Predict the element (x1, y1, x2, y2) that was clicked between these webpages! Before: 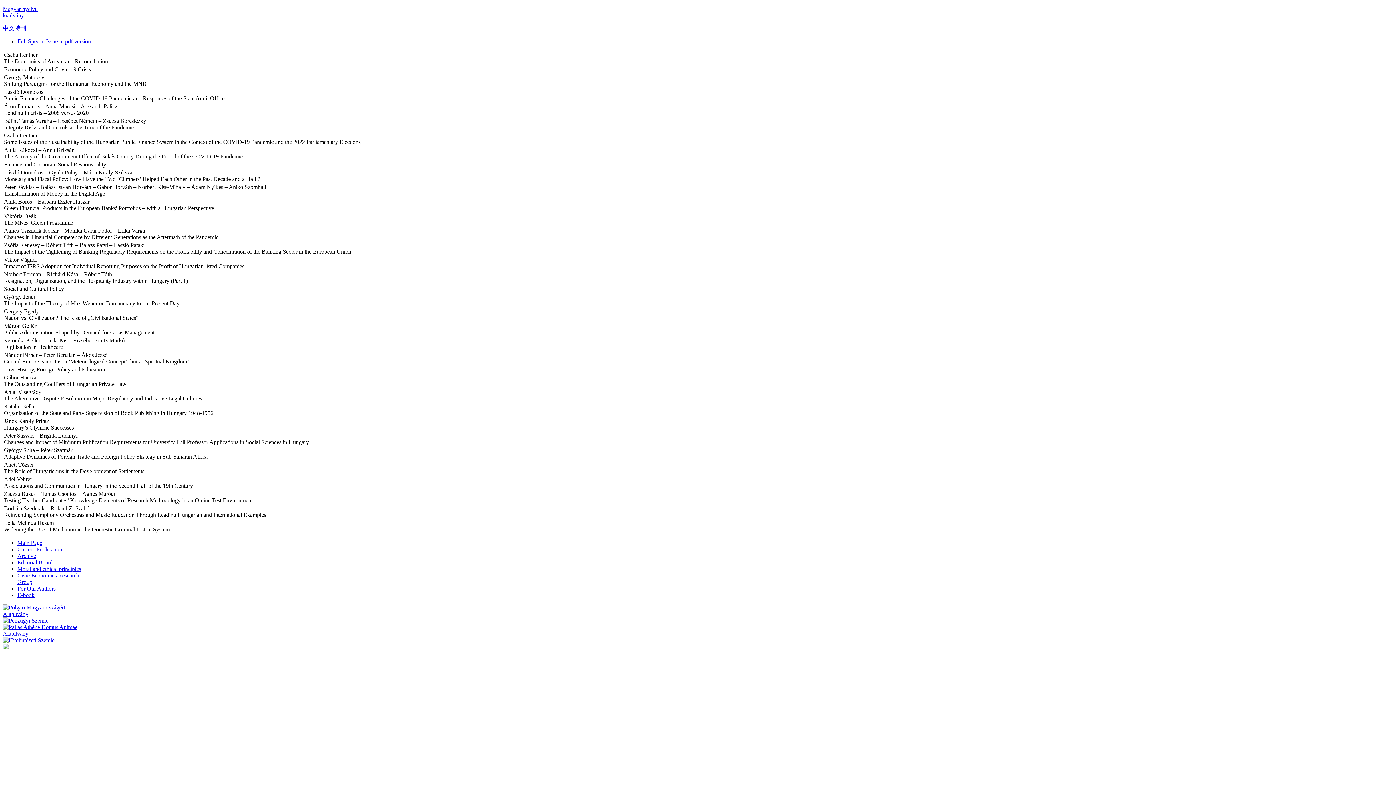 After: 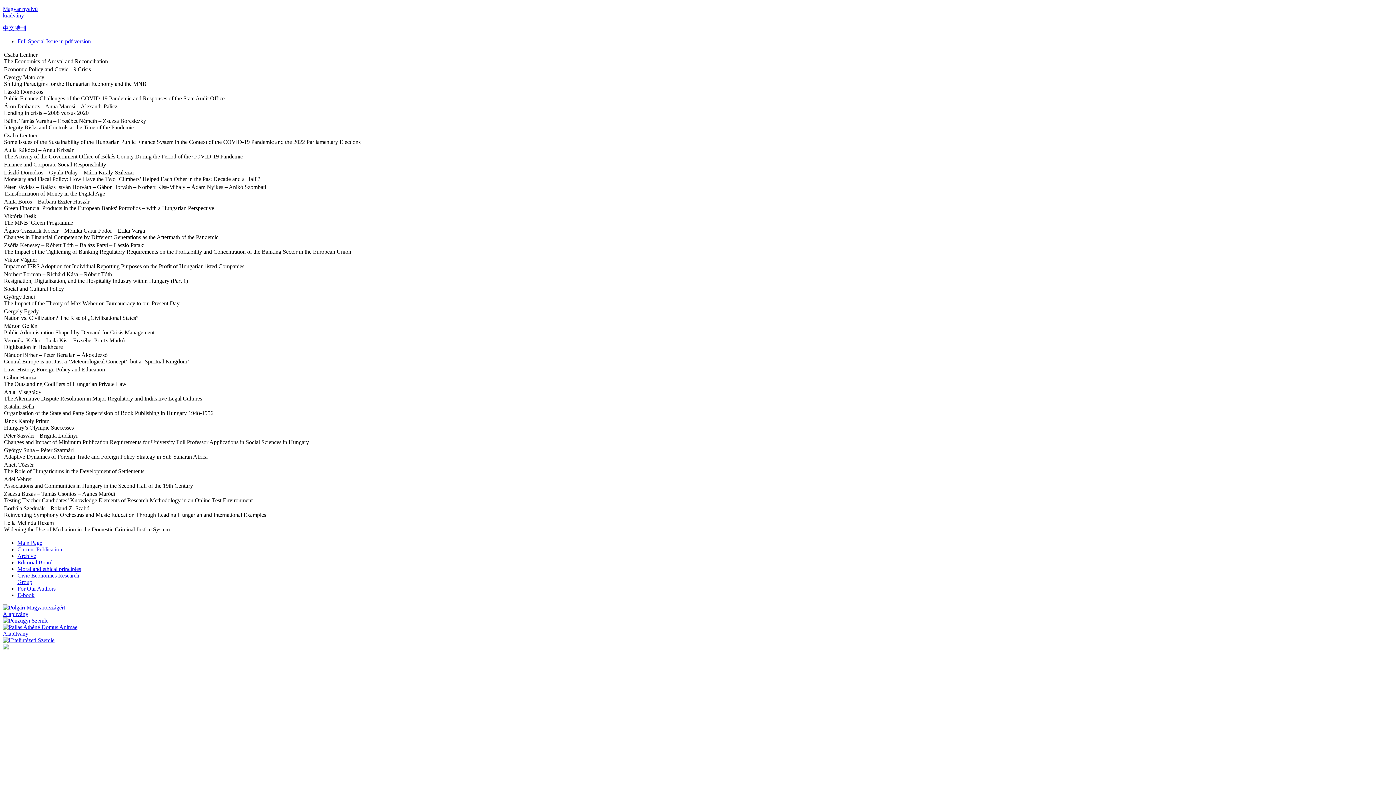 Action: bbox: (2, 617, 48, 624)